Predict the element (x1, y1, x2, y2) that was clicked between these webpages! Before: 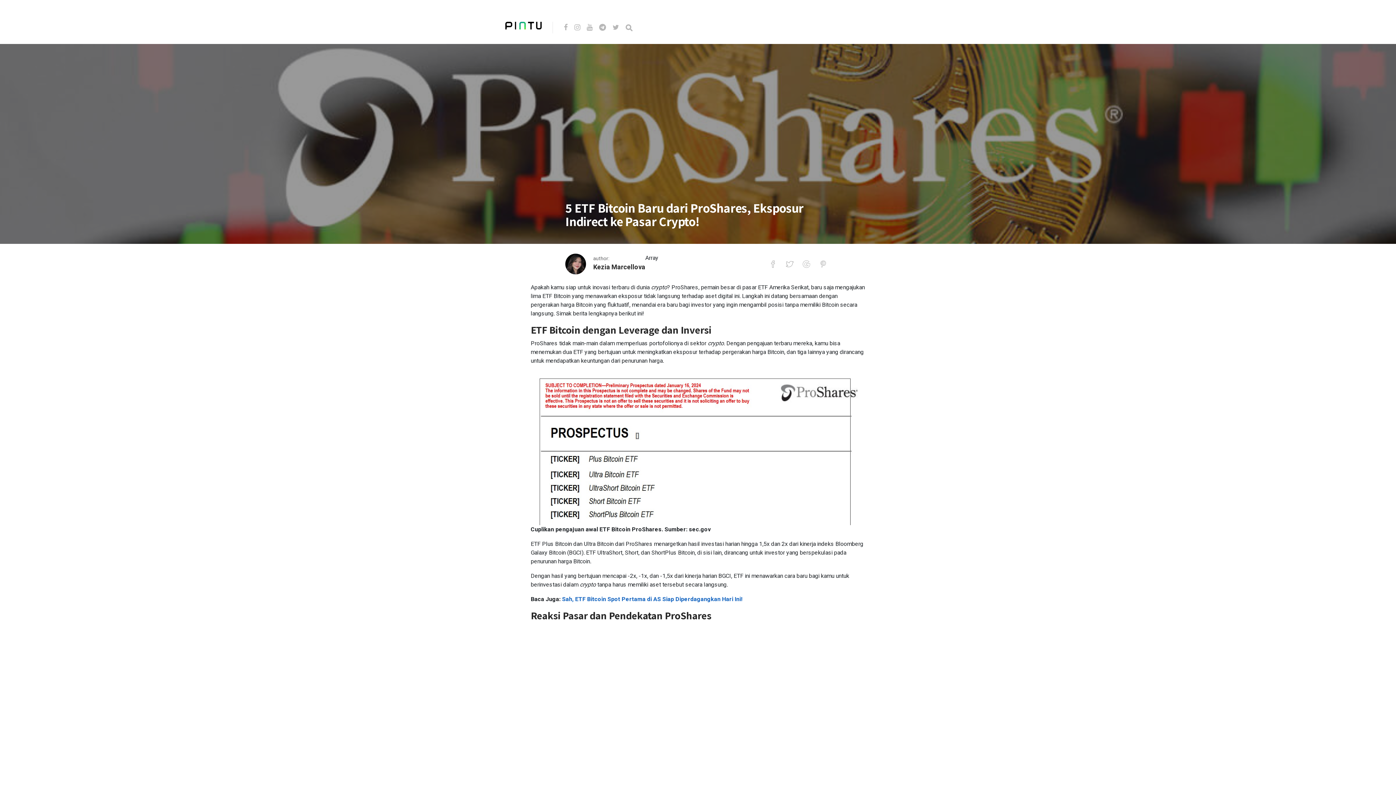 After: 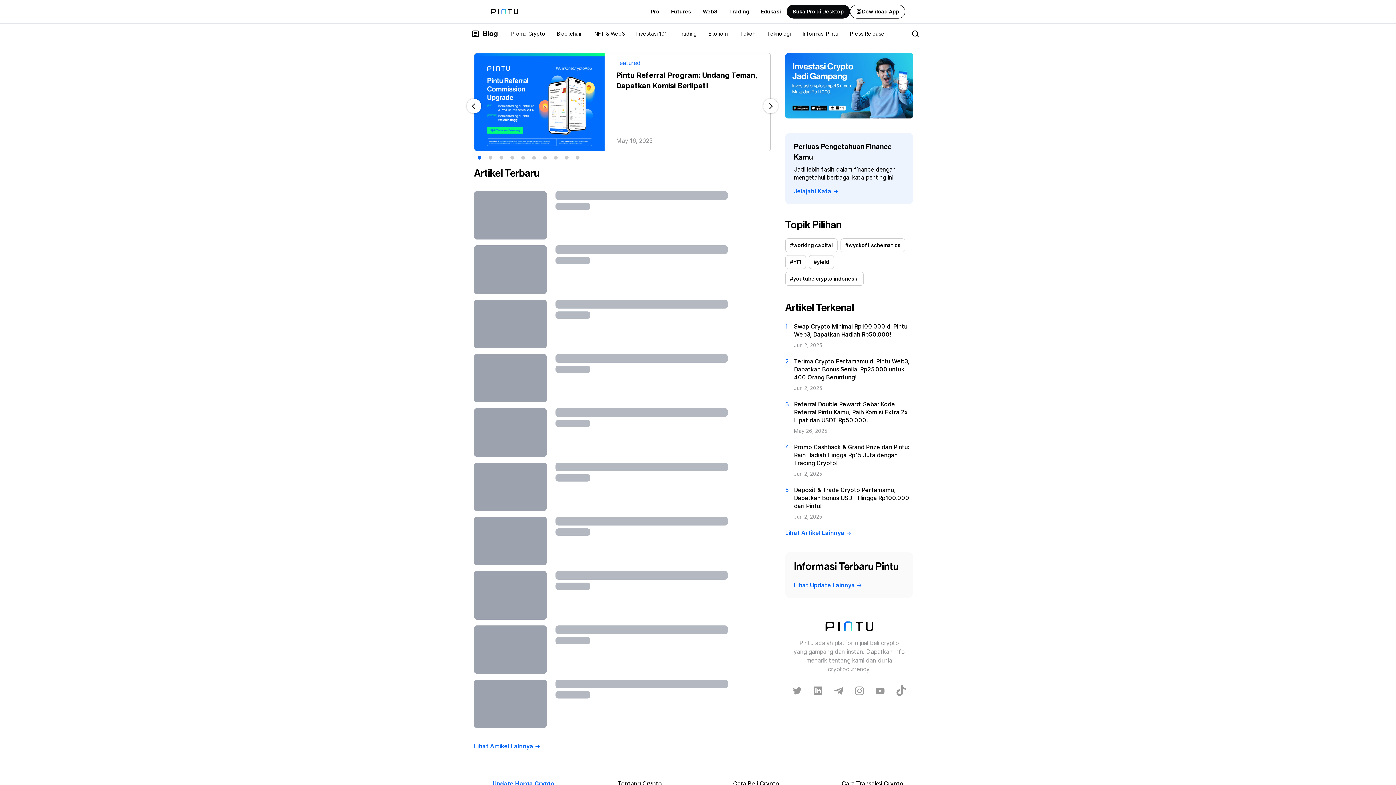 Action: bbox: (593, 262, 645, 272) label: Kezia Marcellova